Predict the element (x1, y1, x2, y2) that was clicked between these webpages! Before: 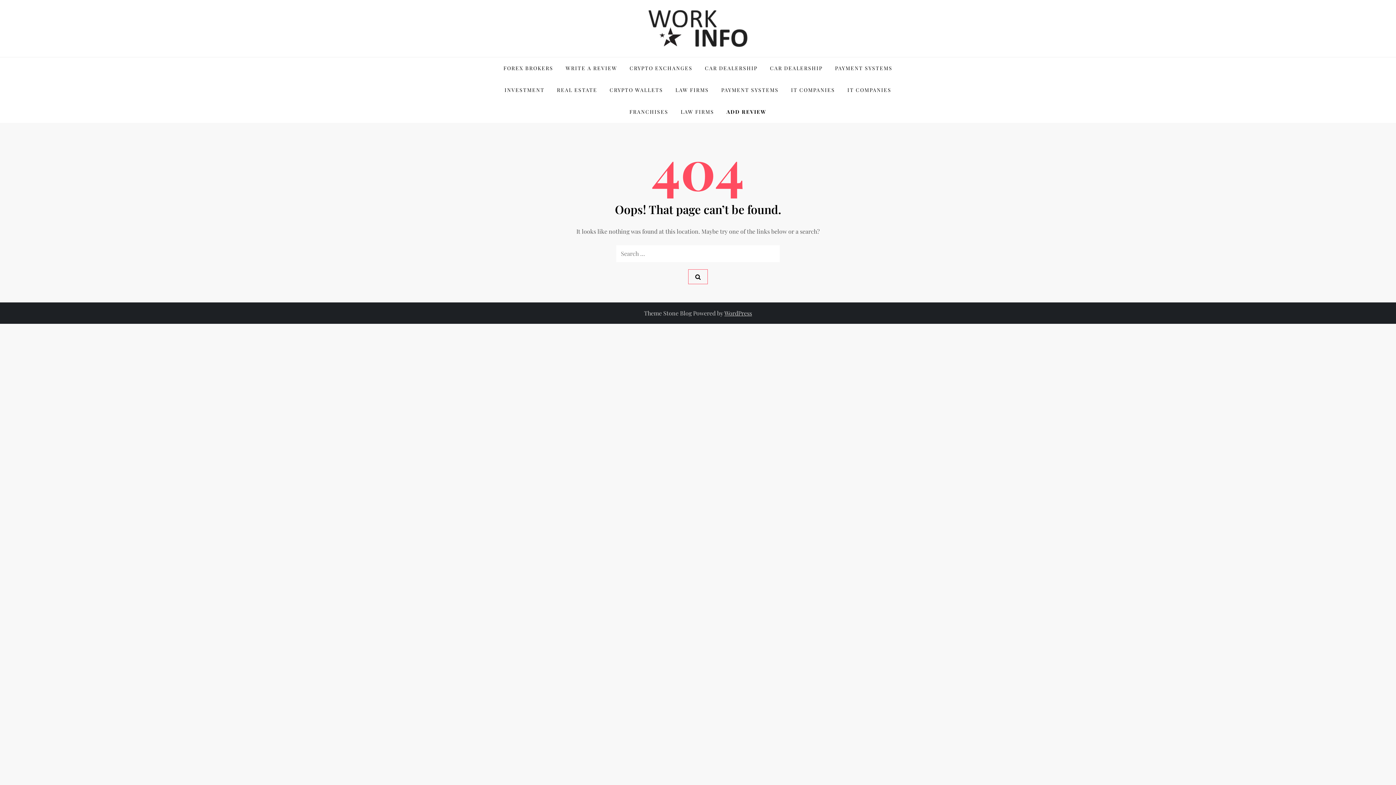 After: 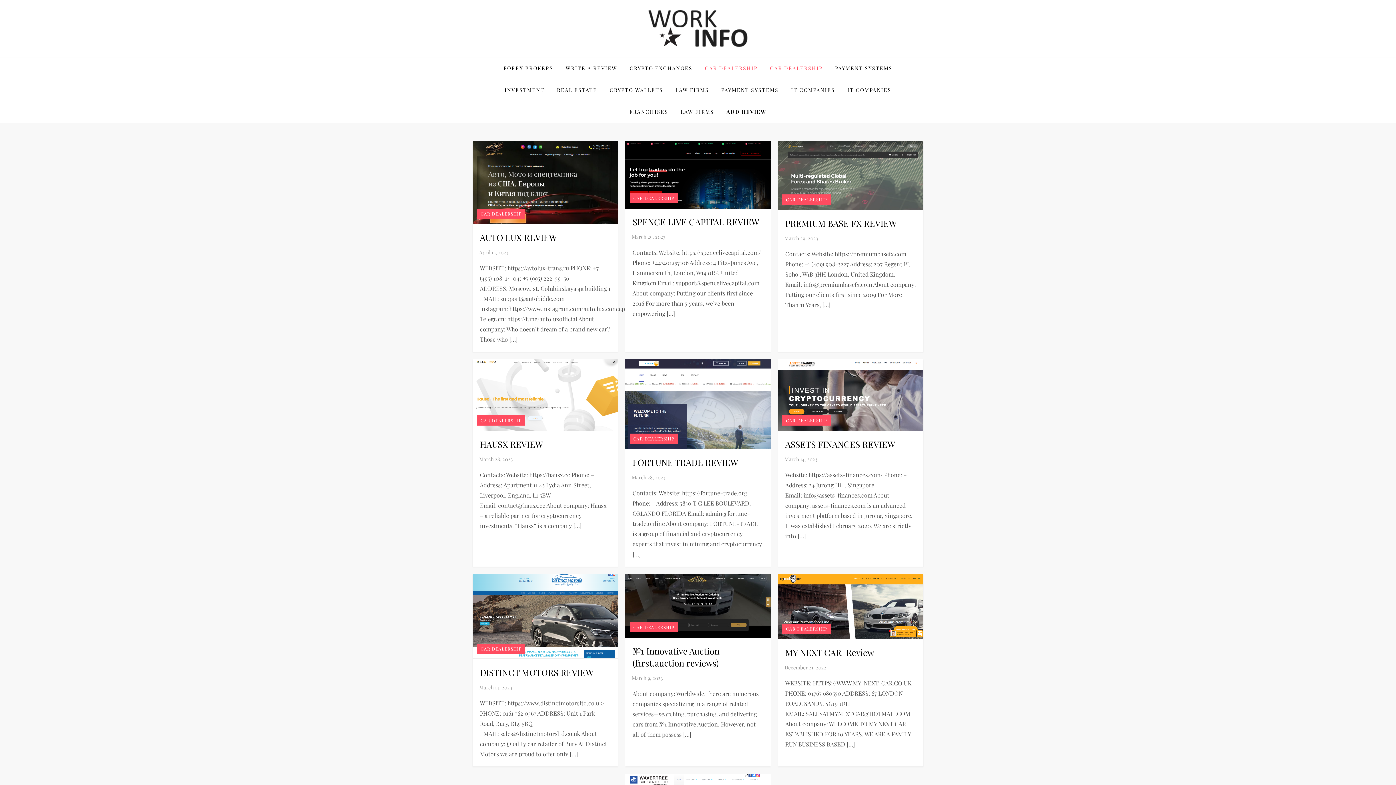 Action: label: CAR DEALERSHIP bbox: (764, 57, 828, 79)